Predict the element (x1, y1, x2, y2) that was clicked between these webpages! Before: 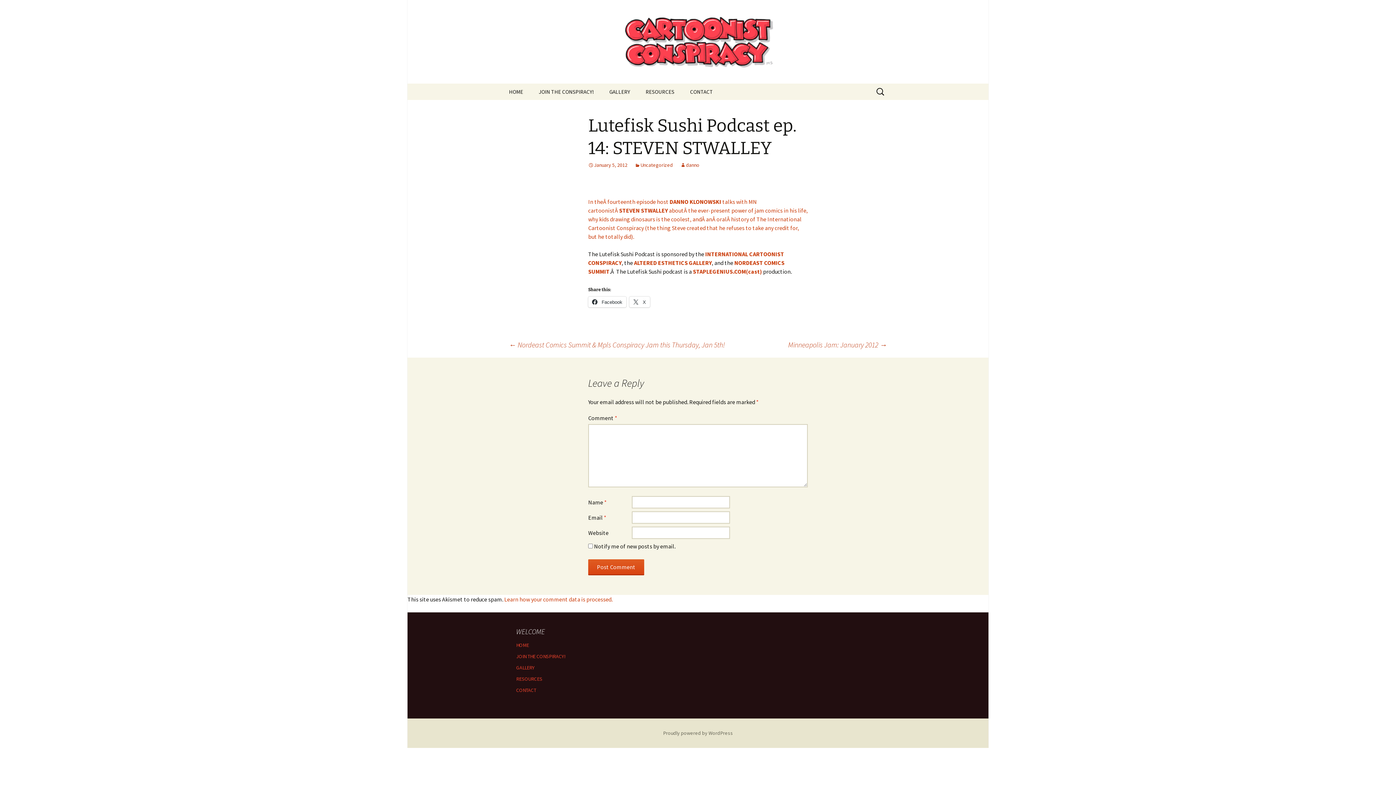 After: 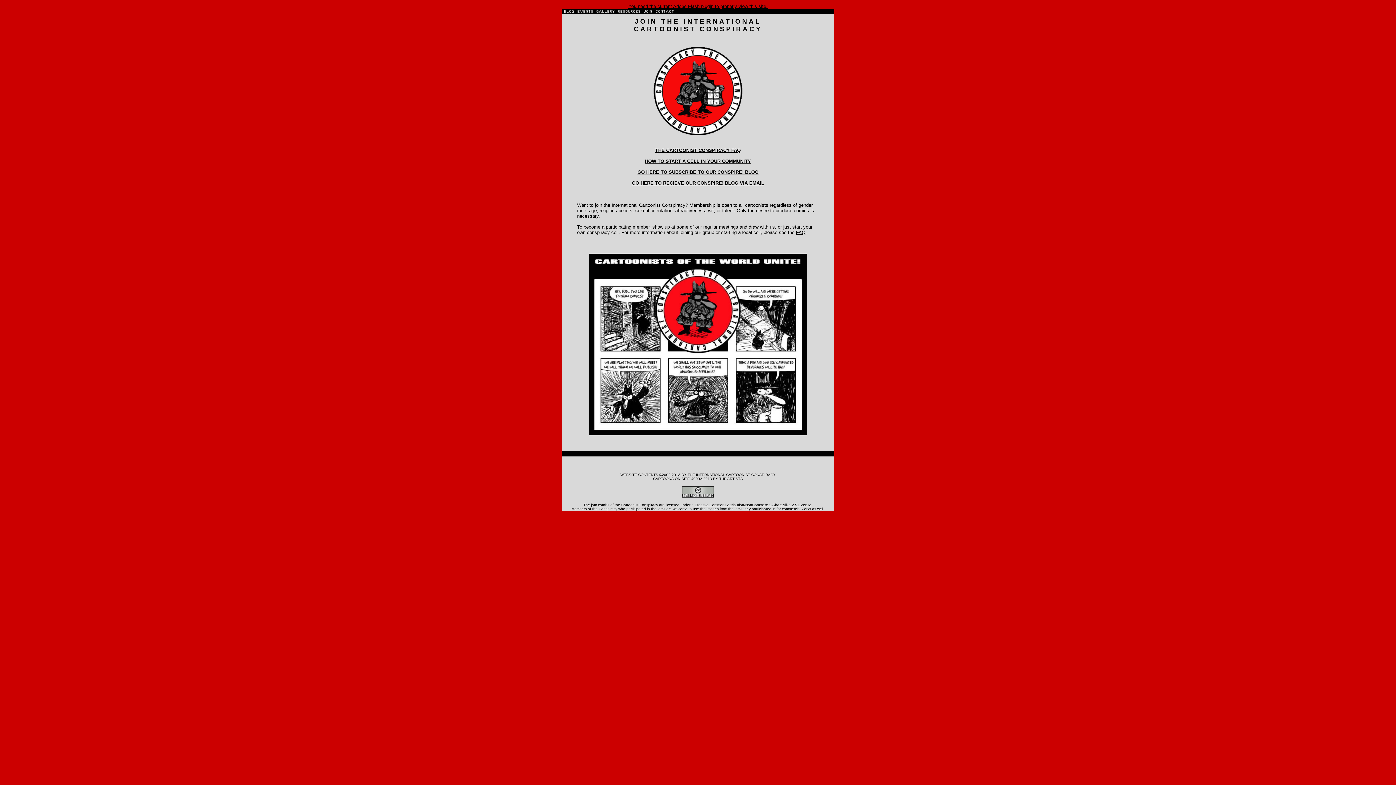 Action: label: JOIN THE CONSPIRACY! bbox: (531, 83, 601, 100)